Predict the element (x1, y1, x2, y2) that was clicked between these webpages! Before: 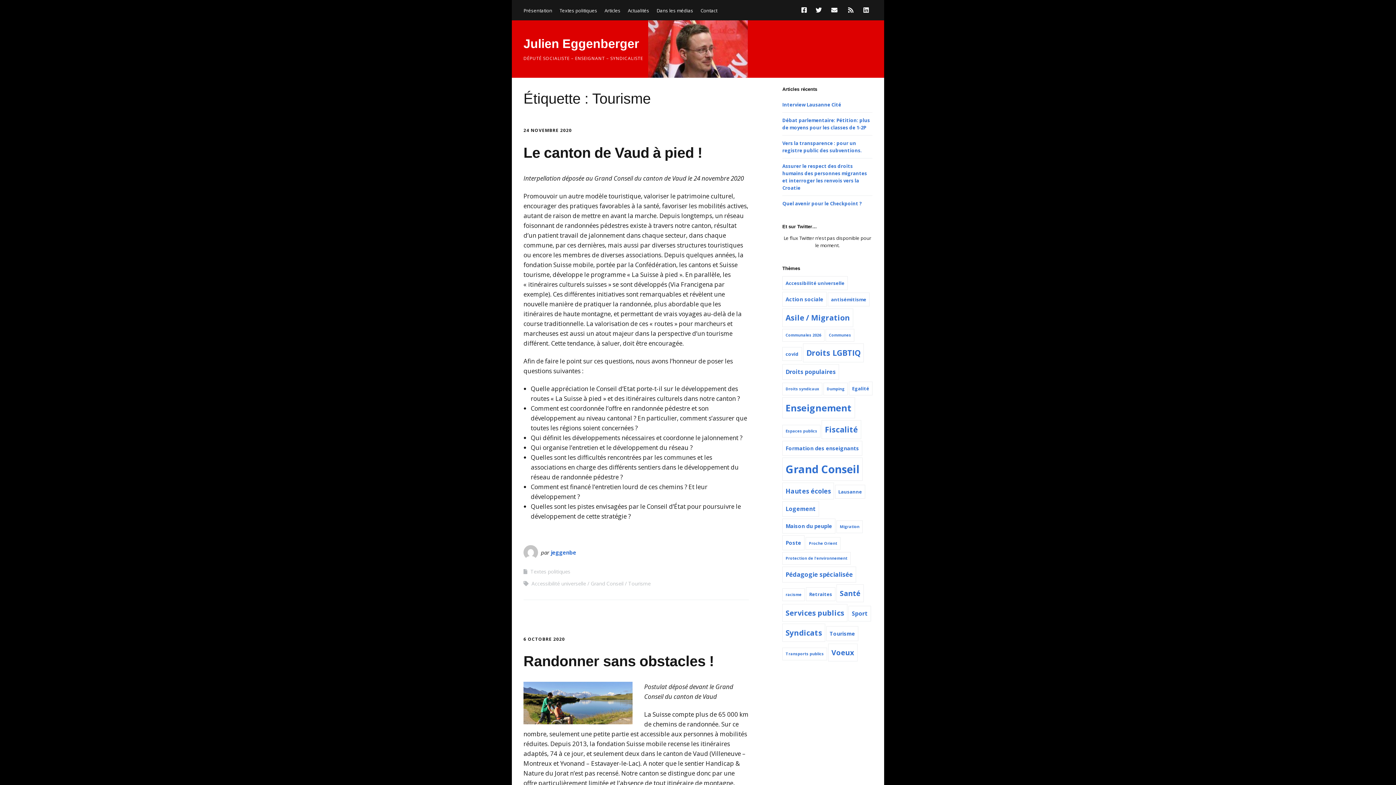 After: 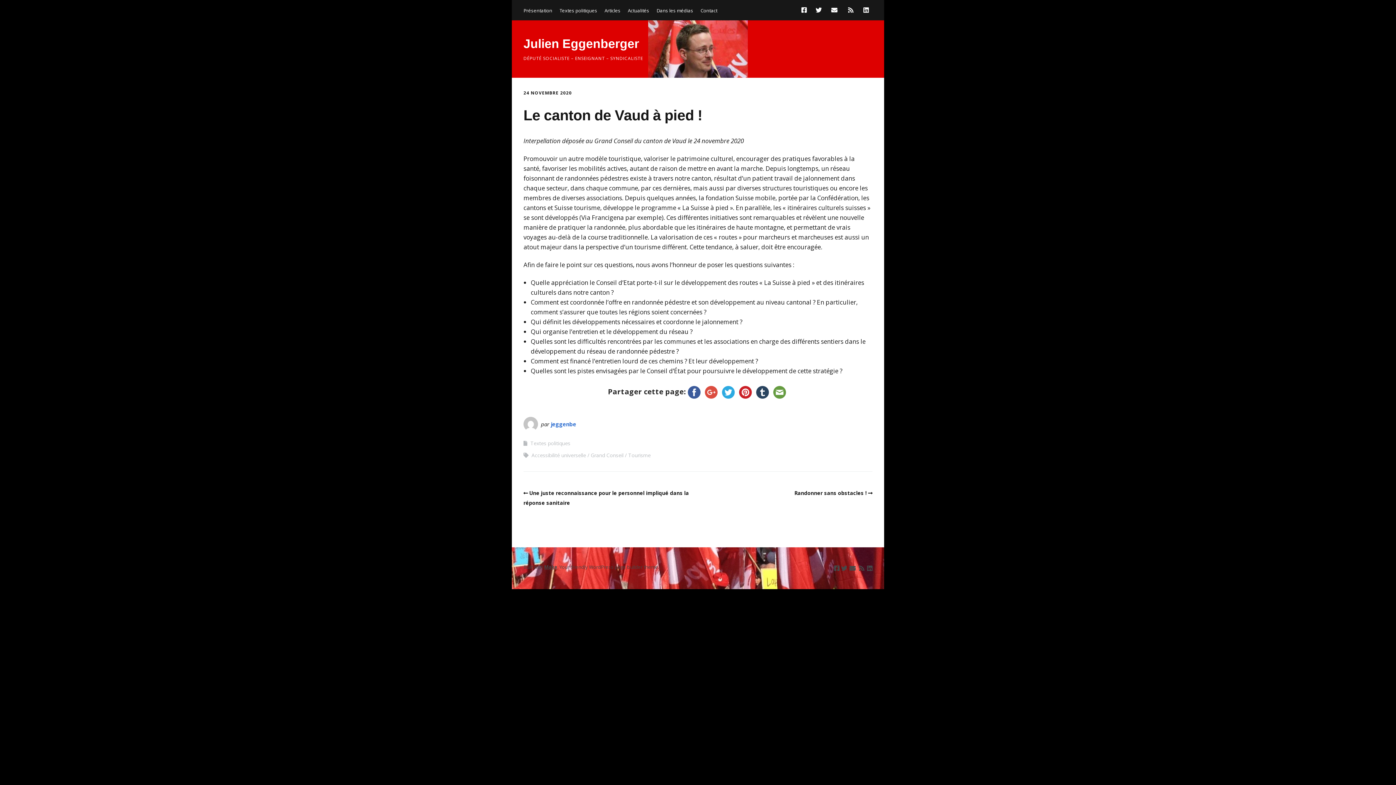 Action: bbox: (523, 144, 702, 160) label: Le canton de Vaud à pied !